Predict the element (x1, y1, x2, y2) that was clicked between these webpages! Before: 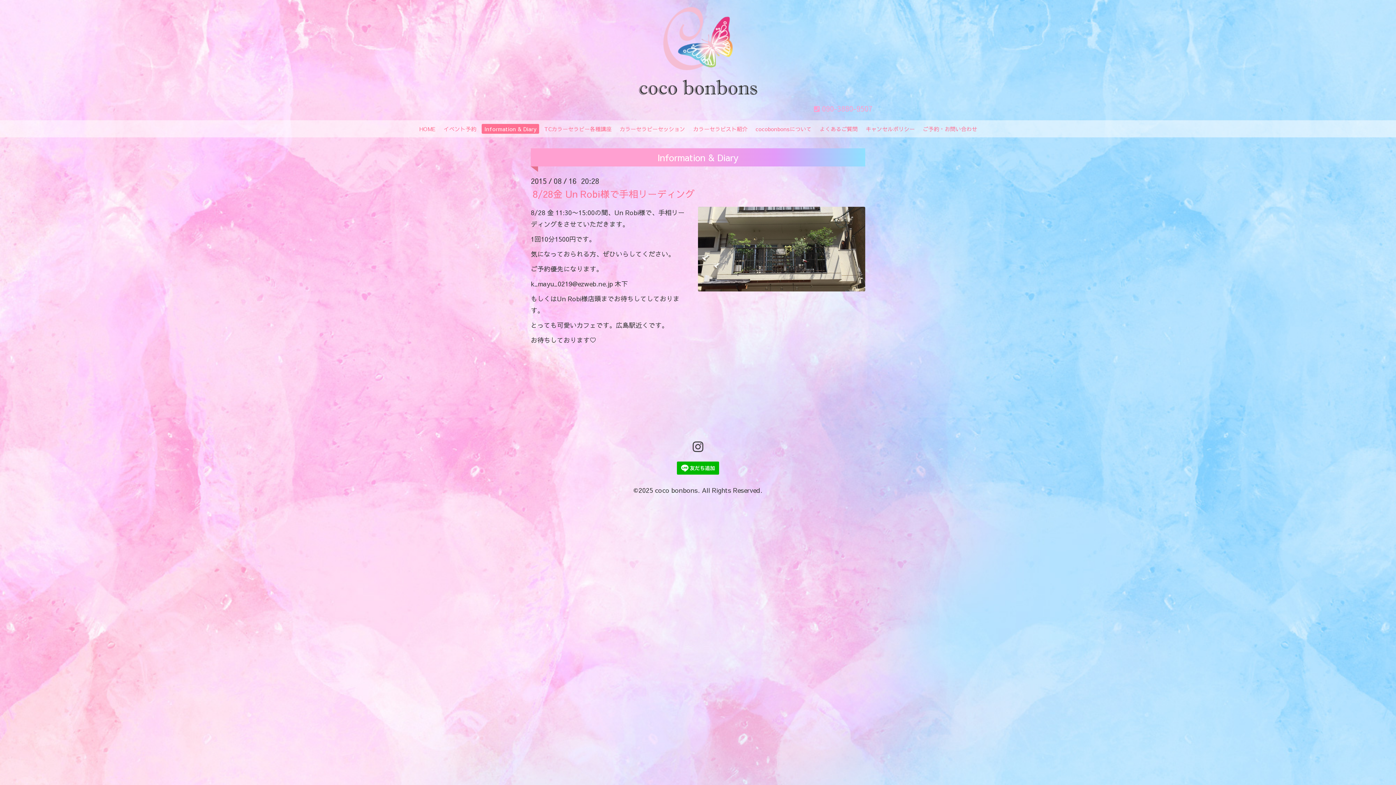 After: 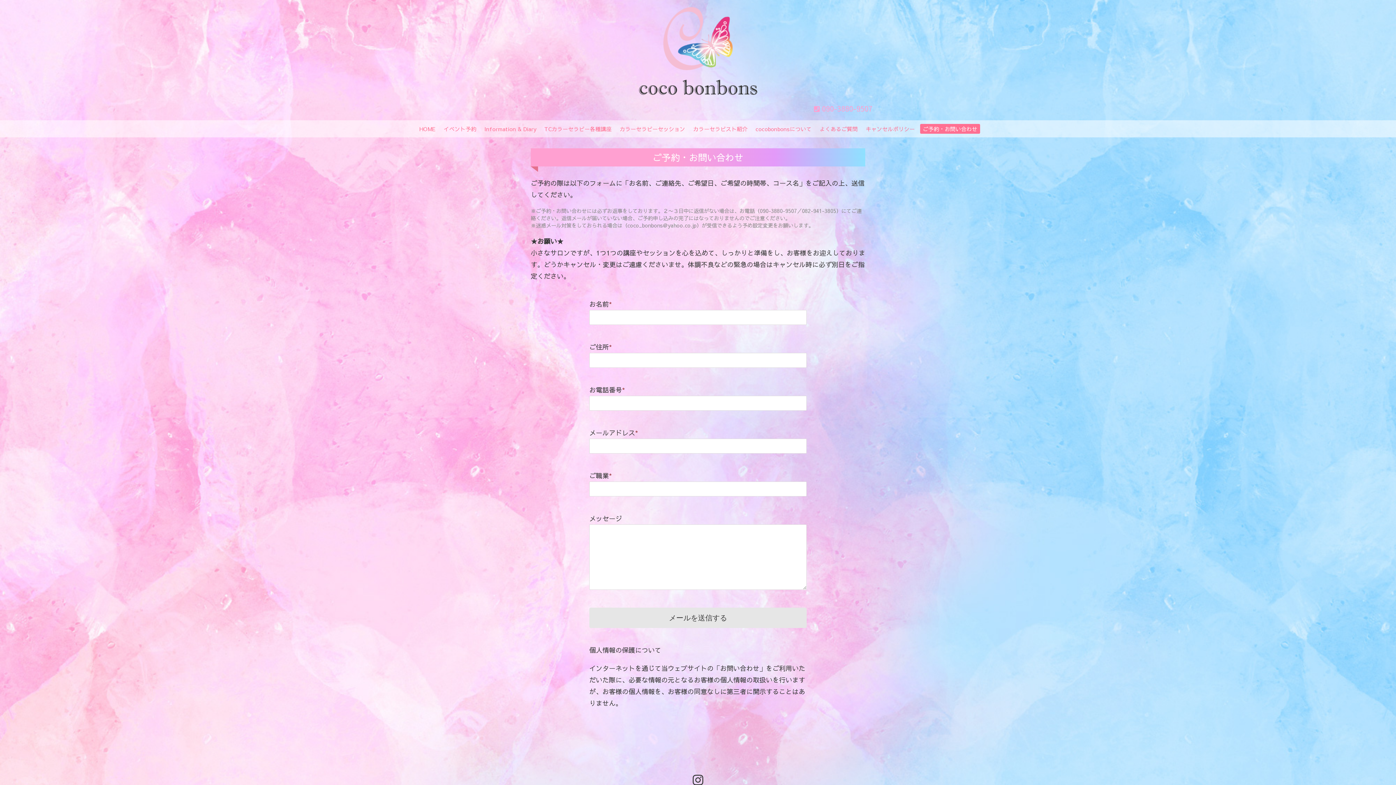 Action: label: ご予約・お問い合わせ bbox: (920, 124, 980, 133)